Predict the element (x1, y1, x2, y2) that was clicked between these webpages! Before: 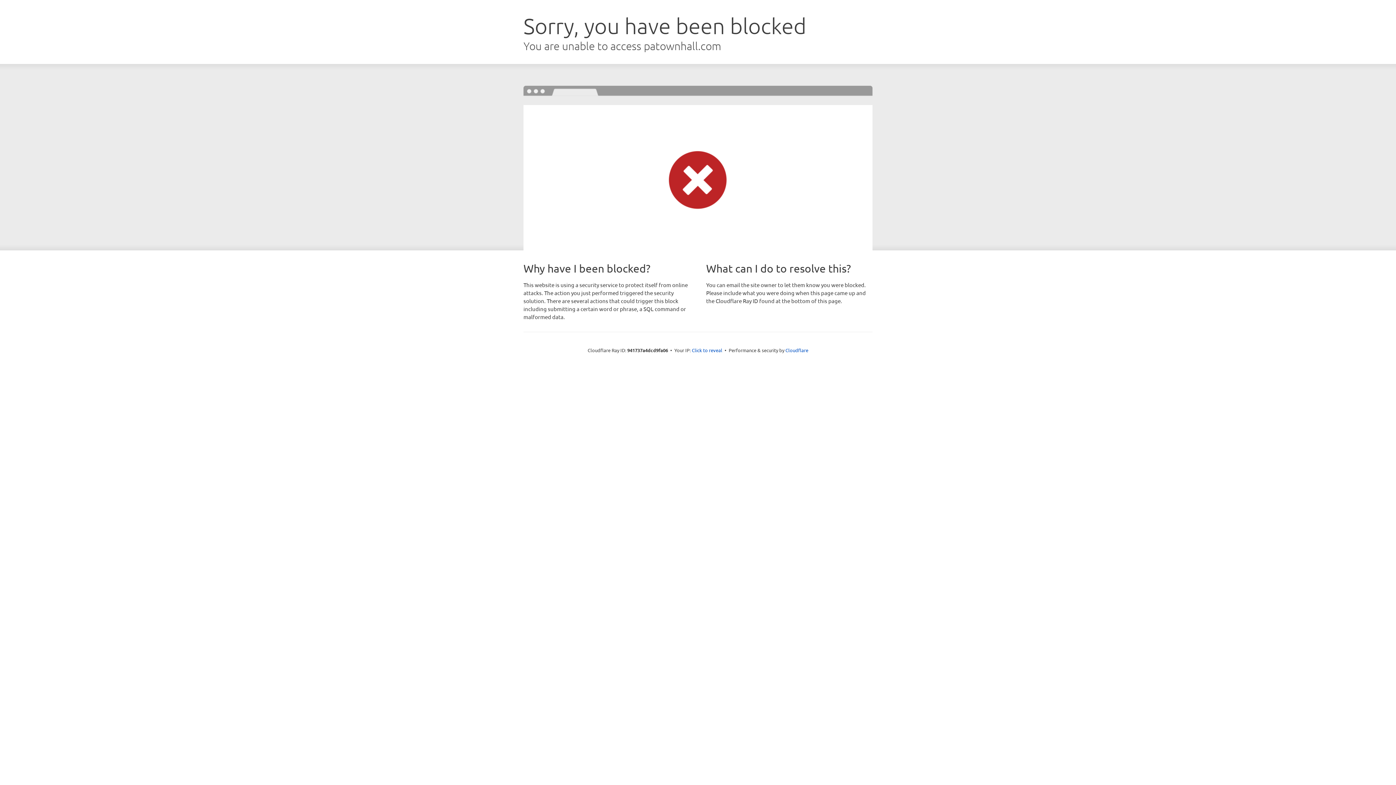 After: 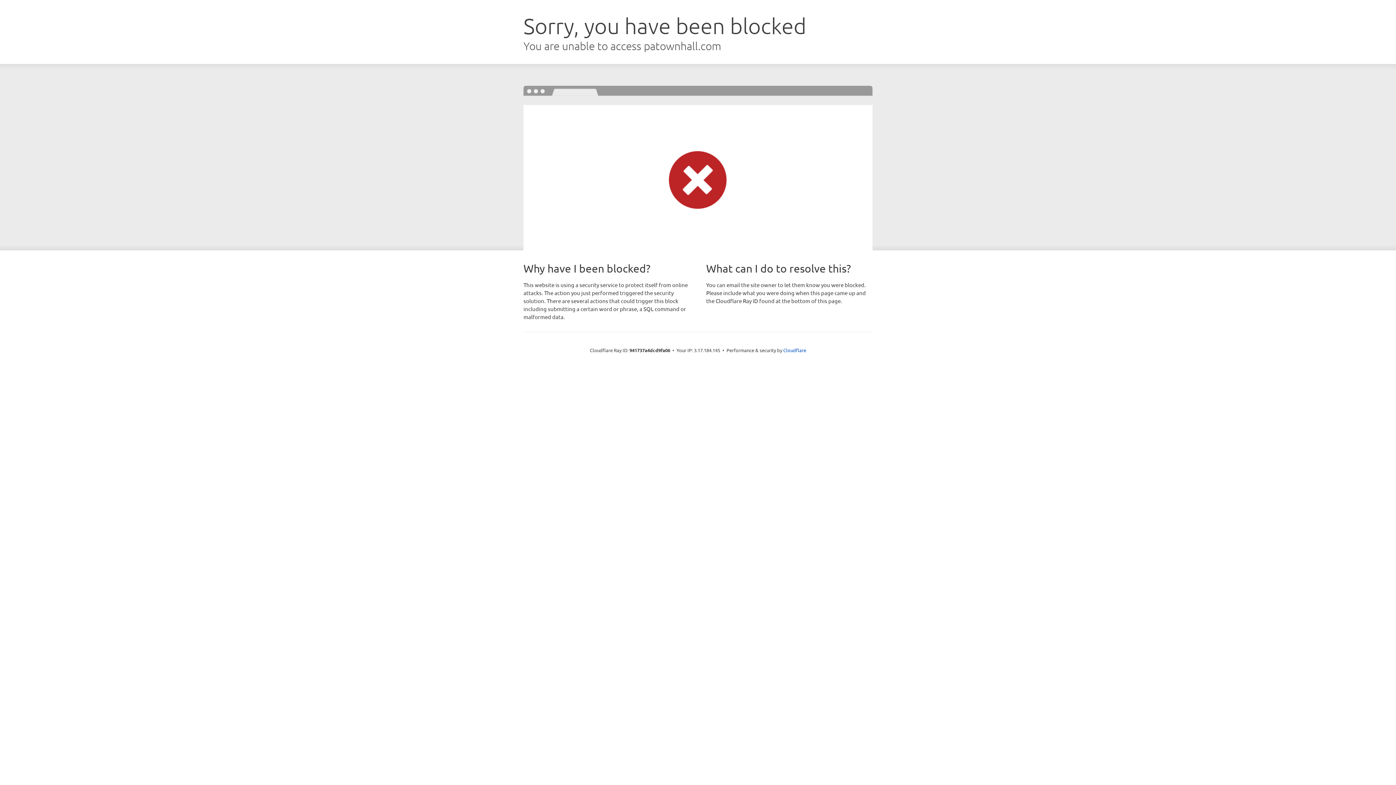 Action: bbox: (692, 346, 722, 353) label: Click to reveal